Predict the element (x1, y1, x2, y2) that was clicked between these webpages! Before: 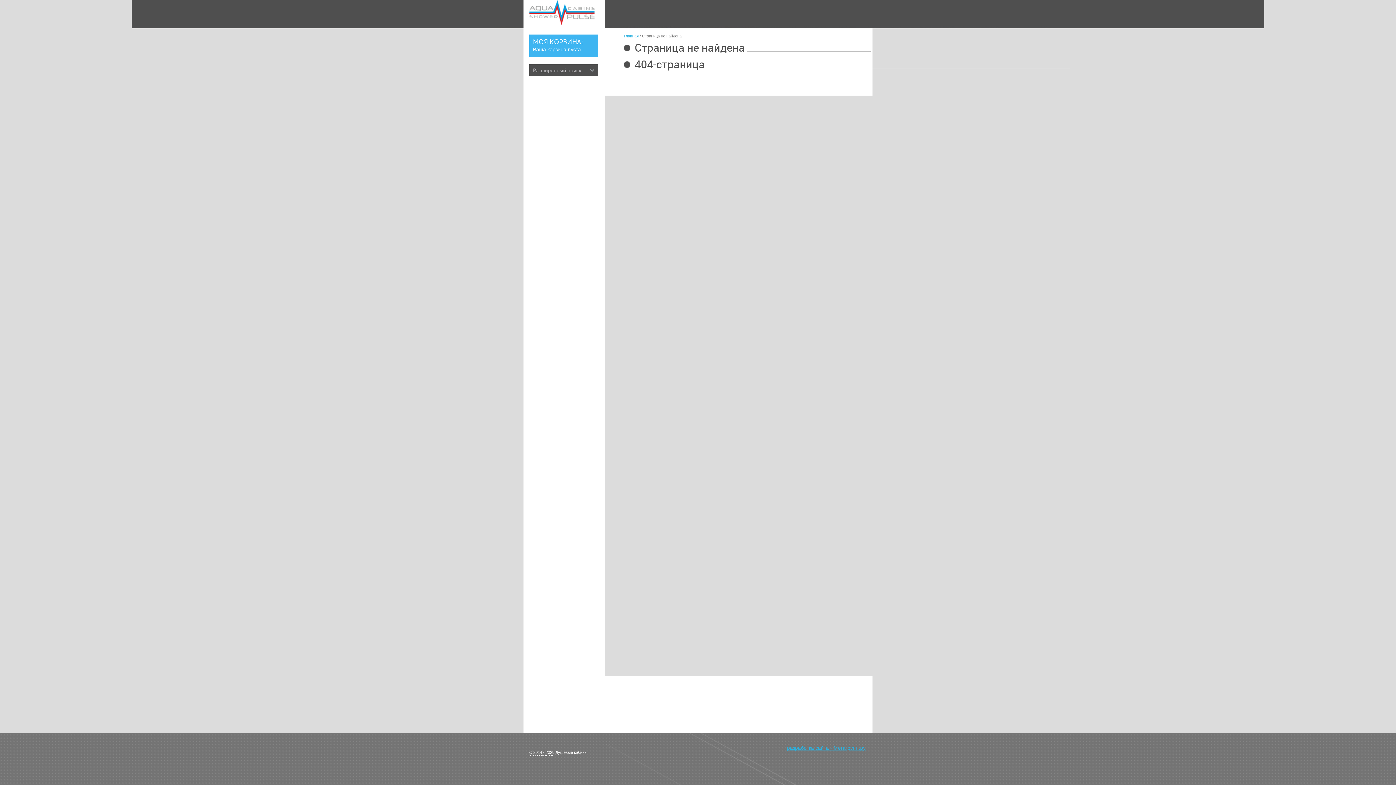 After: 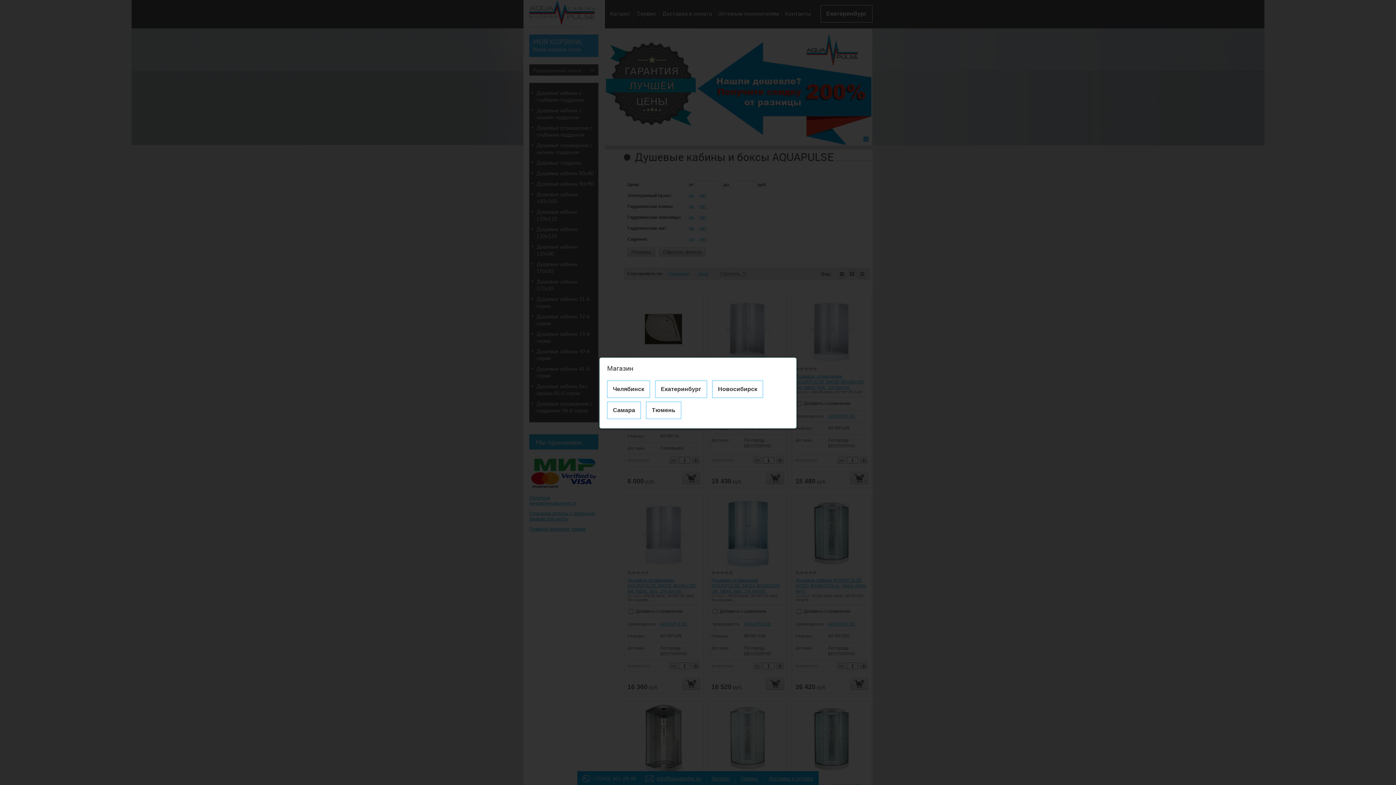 Action: bbox: (624, 33, 638, 38) label: Главная